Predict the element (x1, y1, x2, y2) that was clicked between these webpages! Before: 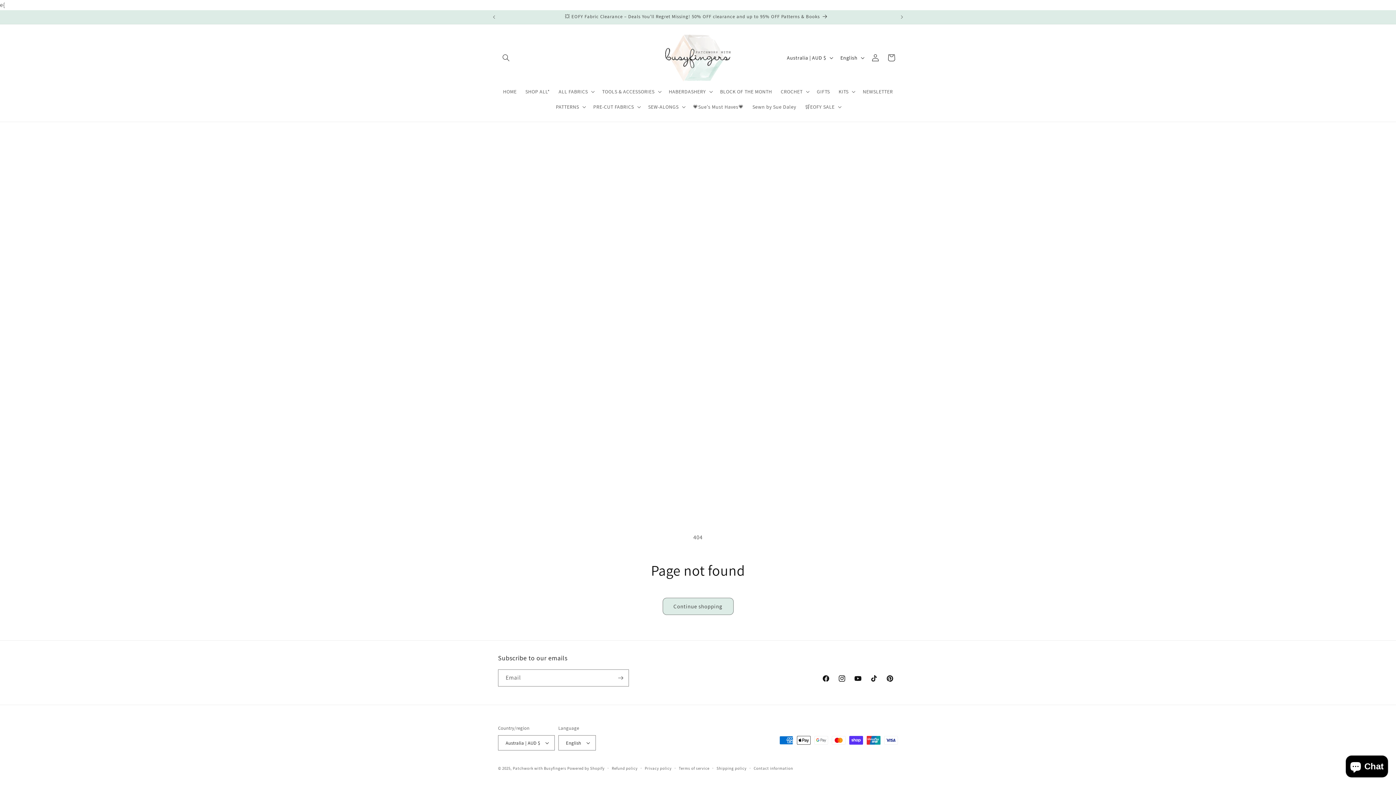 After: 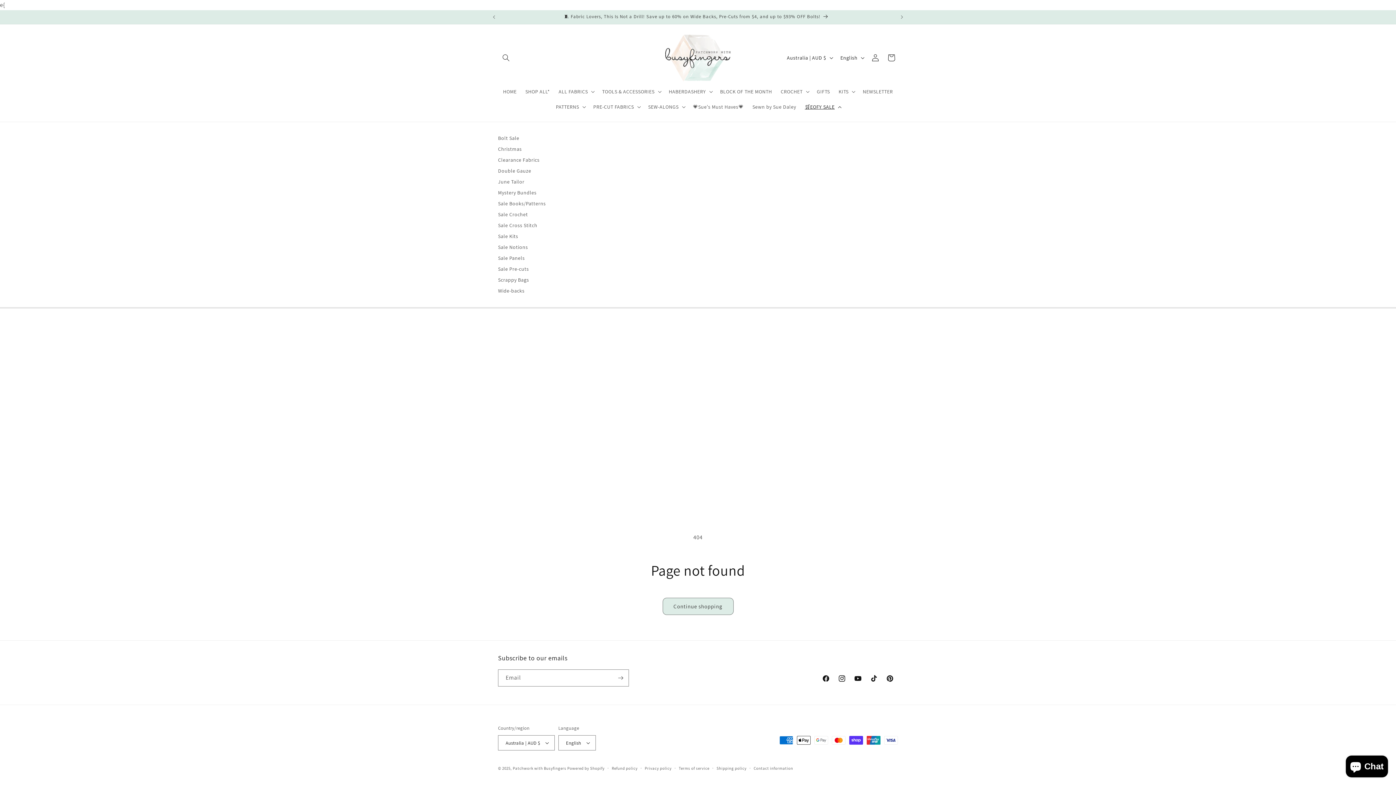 Action: bbox: (800, 99, 844, 114) label: 🛒EOFY SALE